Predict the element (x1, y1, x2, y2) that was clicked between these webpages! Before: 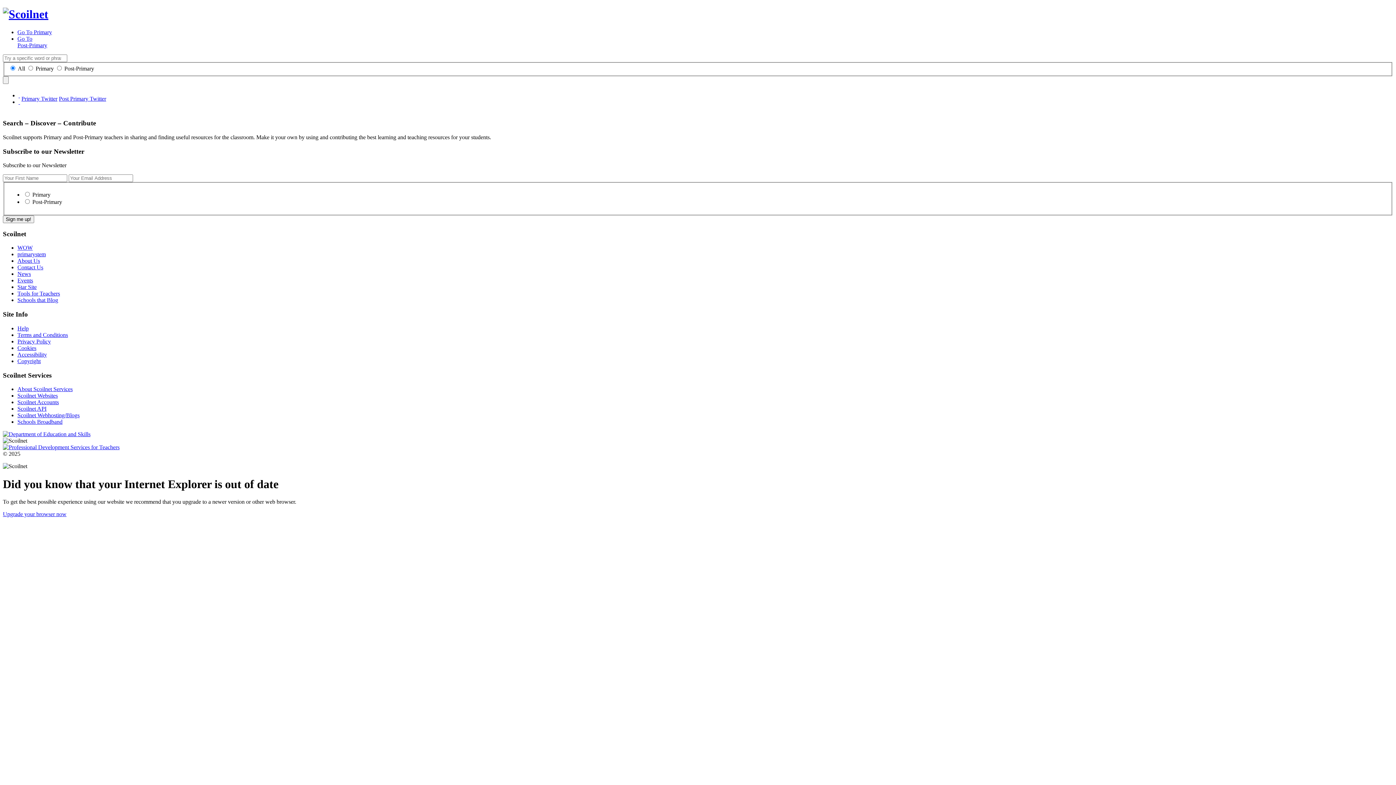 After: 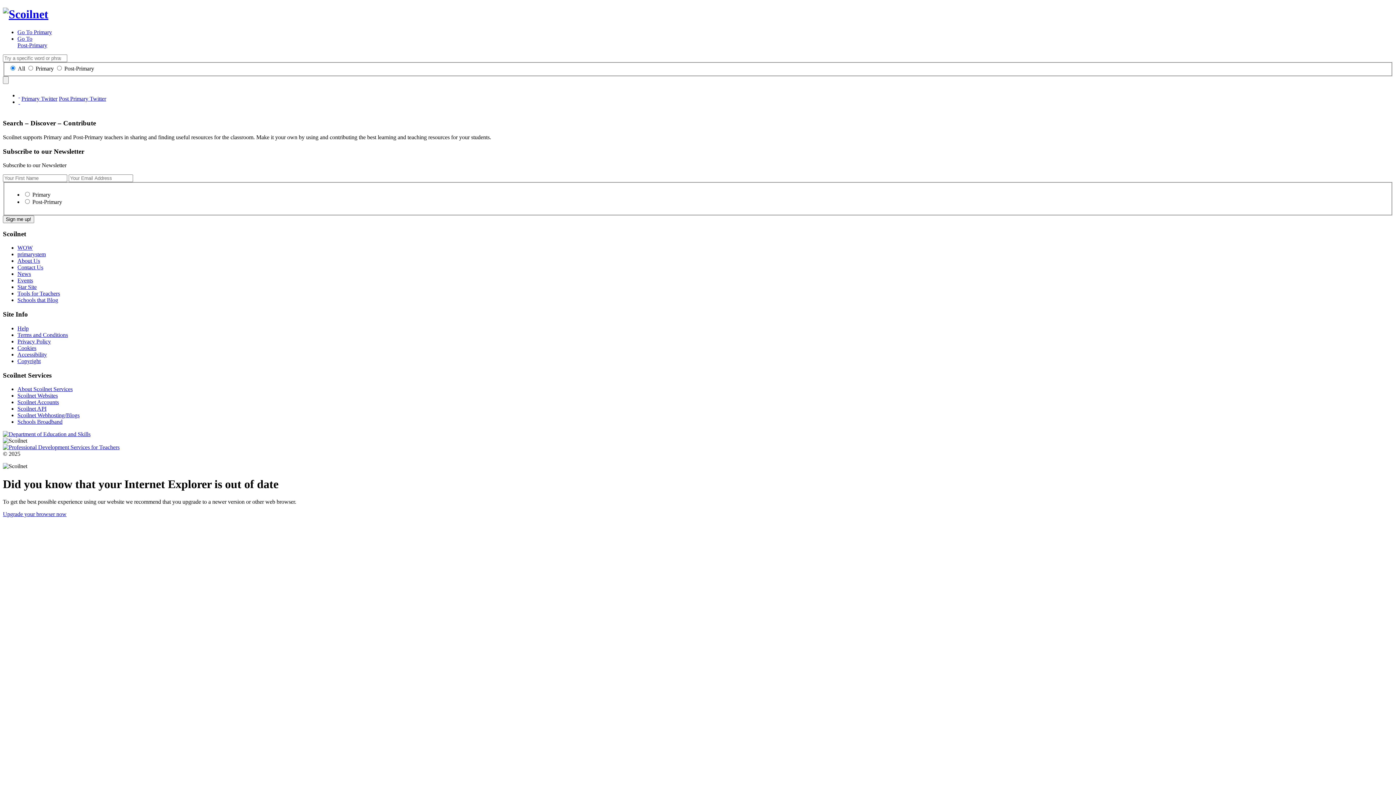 Action: bbox: (2, 431, 90, 437)